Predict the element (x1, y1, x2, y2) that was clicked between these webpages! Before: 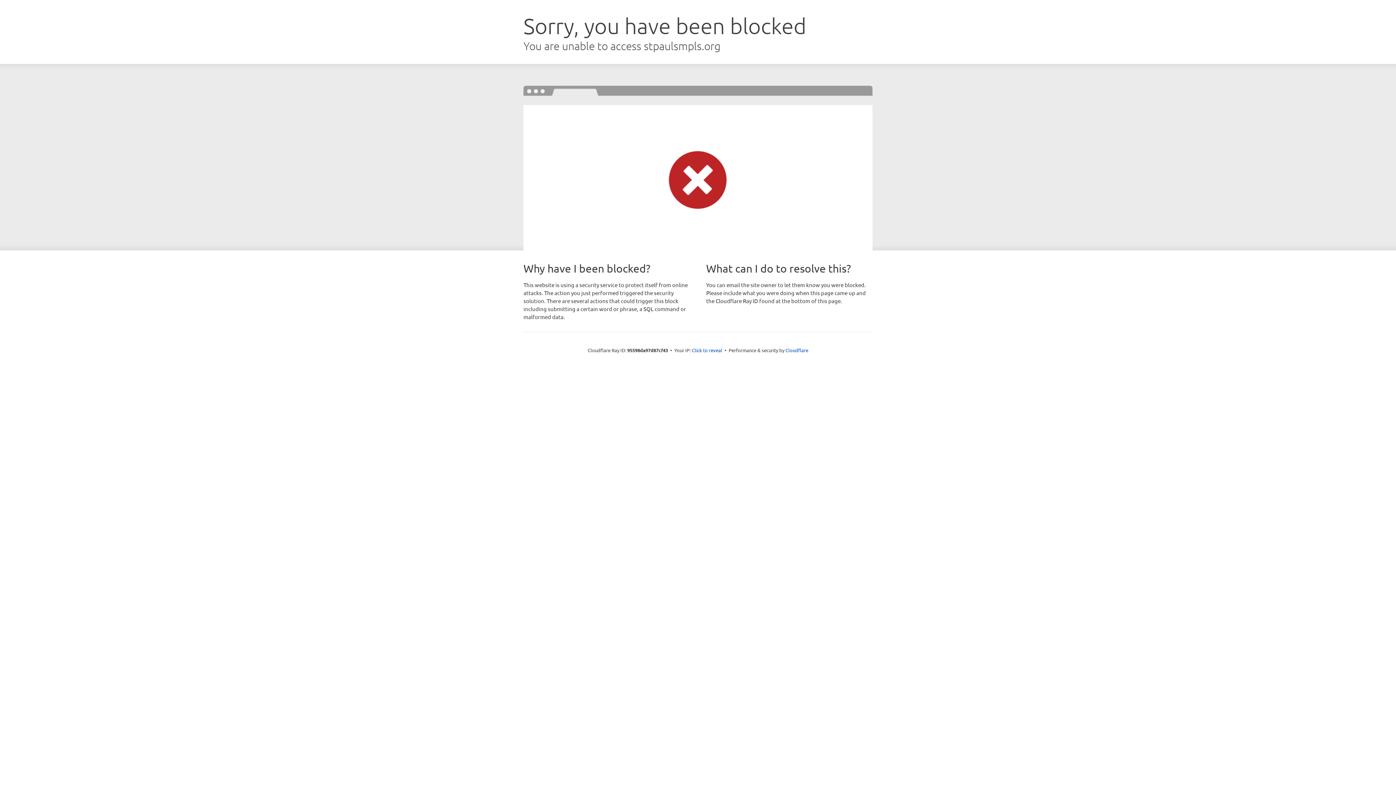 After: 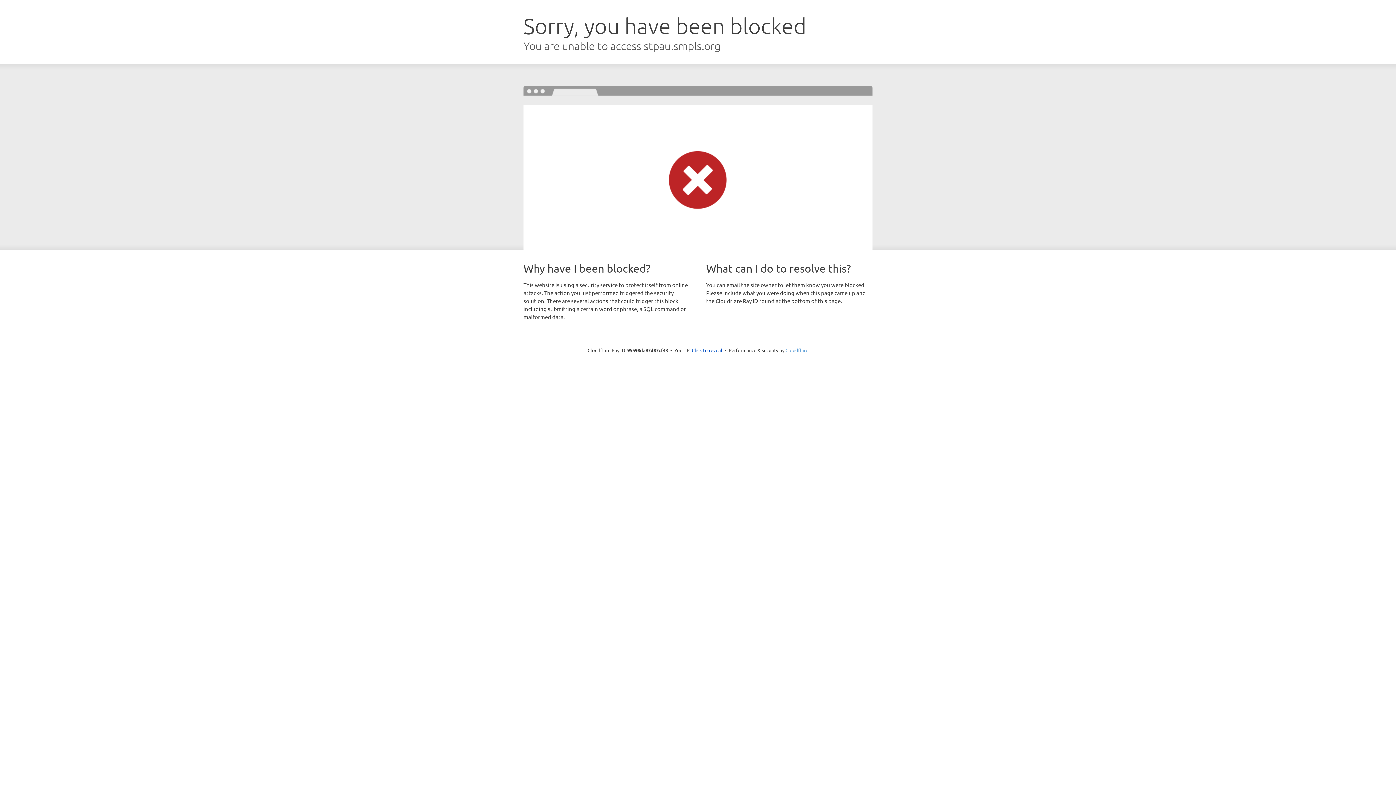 Action: bbox: (785, 347, 808, 353) label: Cloudflare